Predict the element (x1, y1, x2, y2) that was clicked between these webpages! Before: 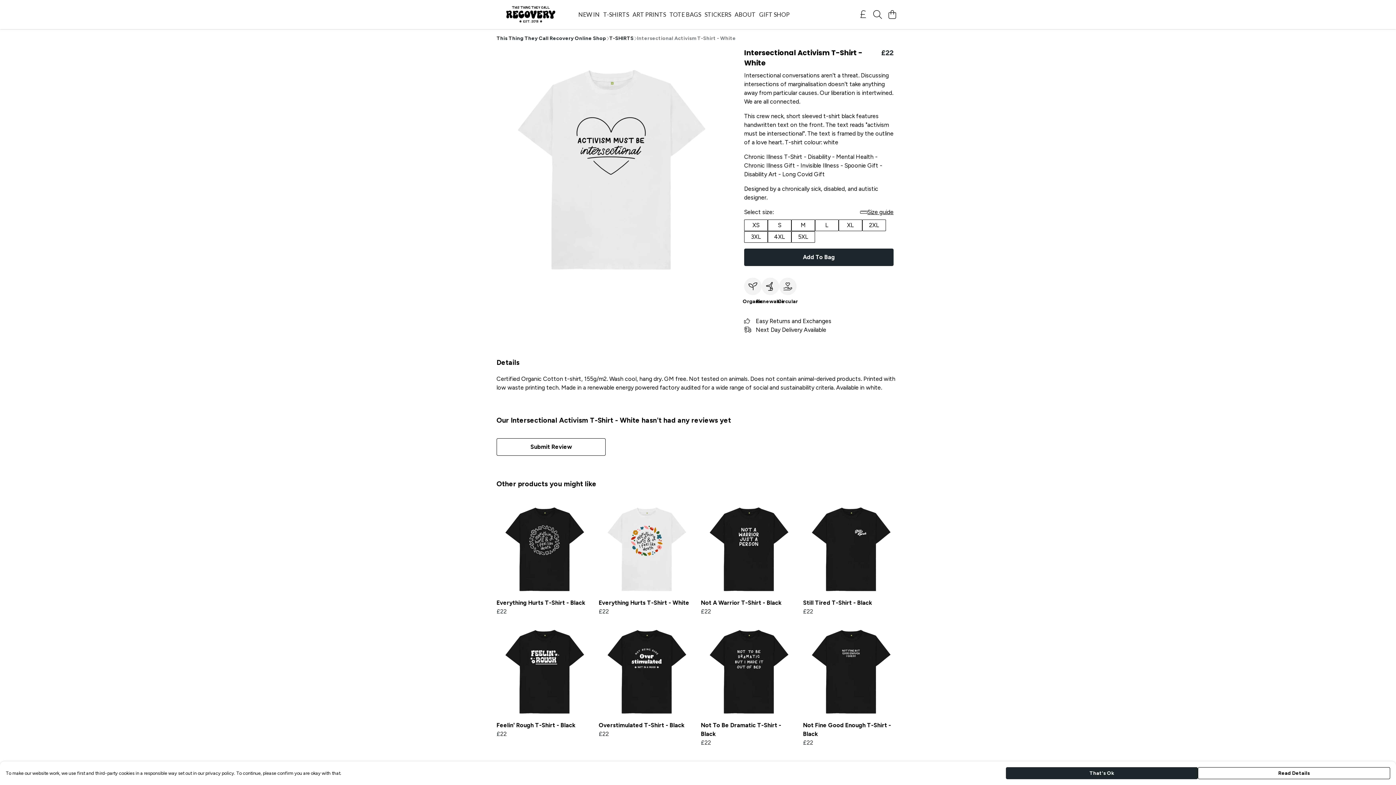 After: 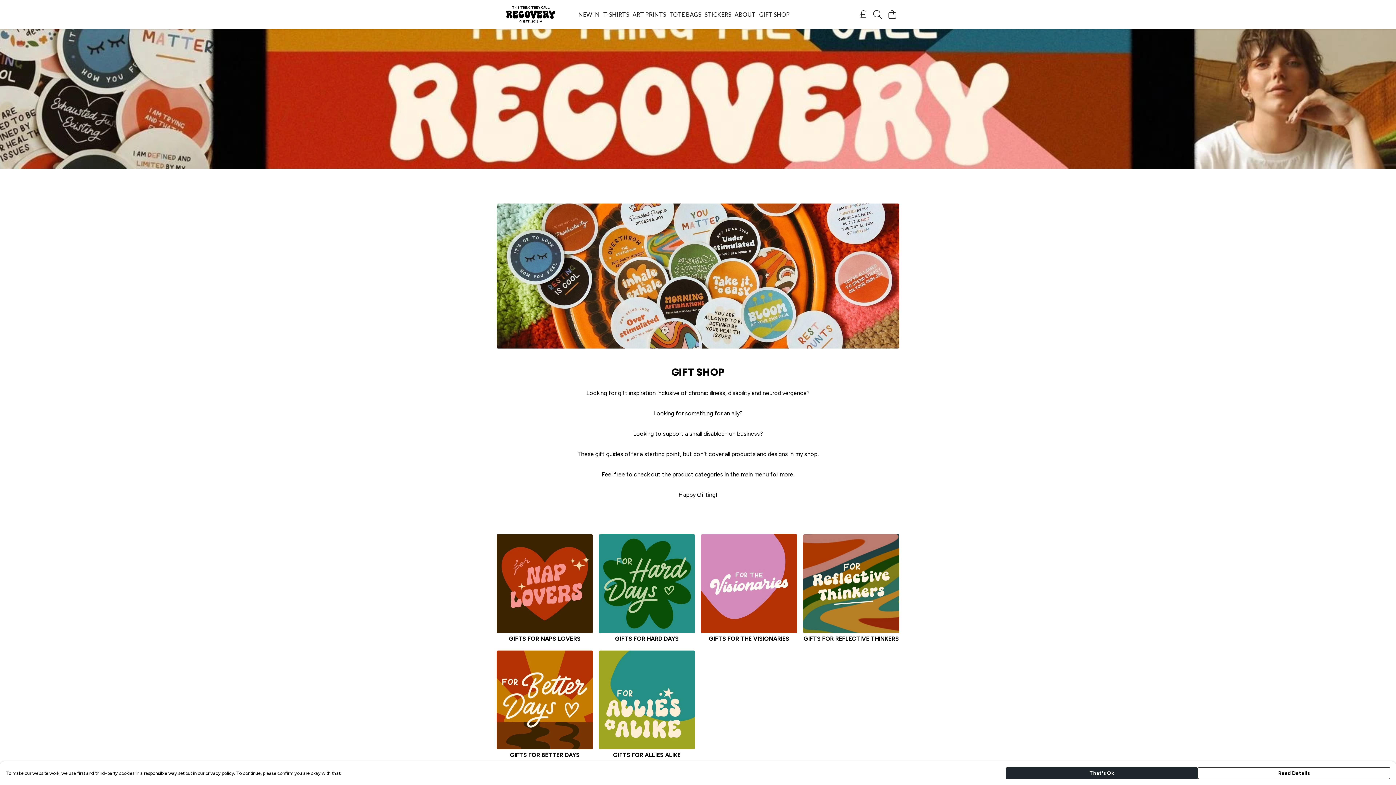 Action: label: GIFT SHOP bbox: (757, 9, 791, 19)